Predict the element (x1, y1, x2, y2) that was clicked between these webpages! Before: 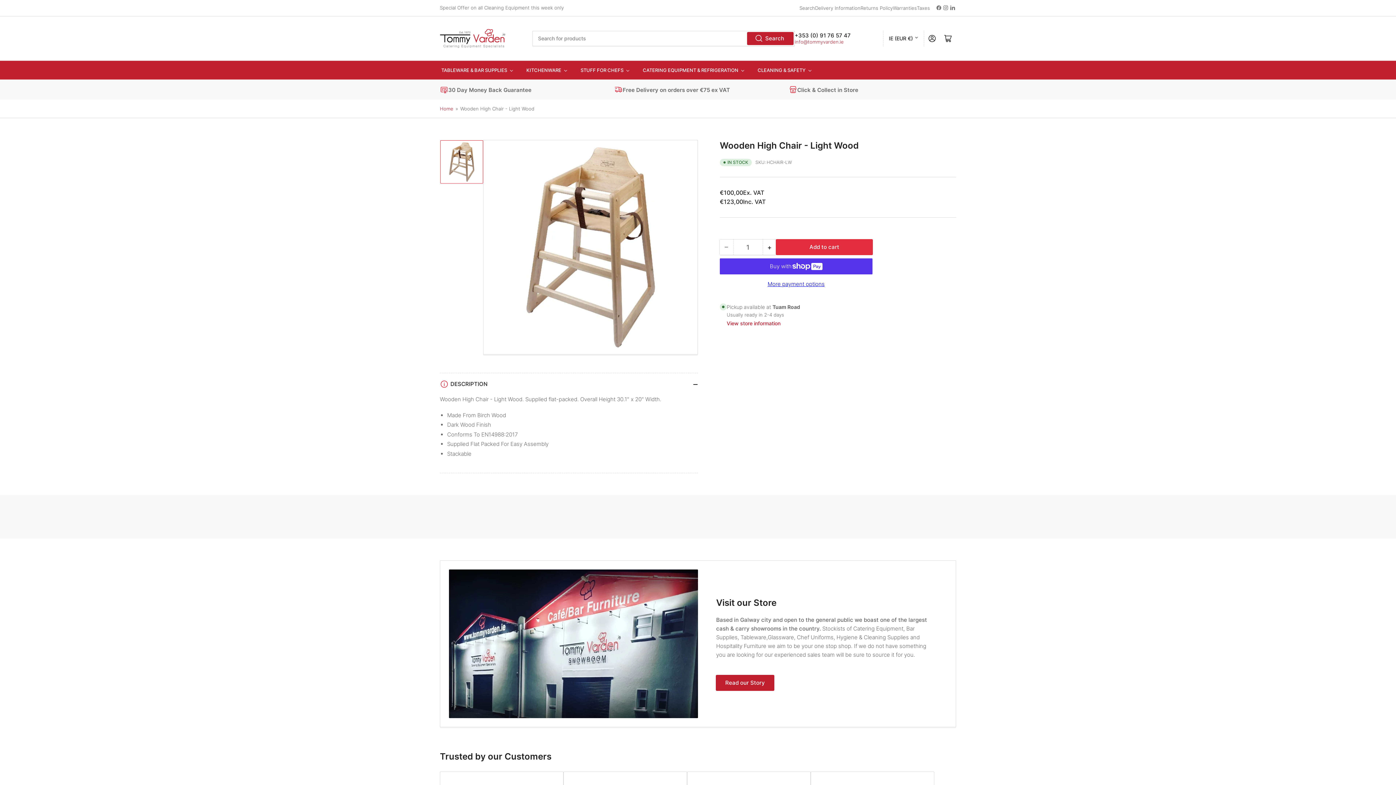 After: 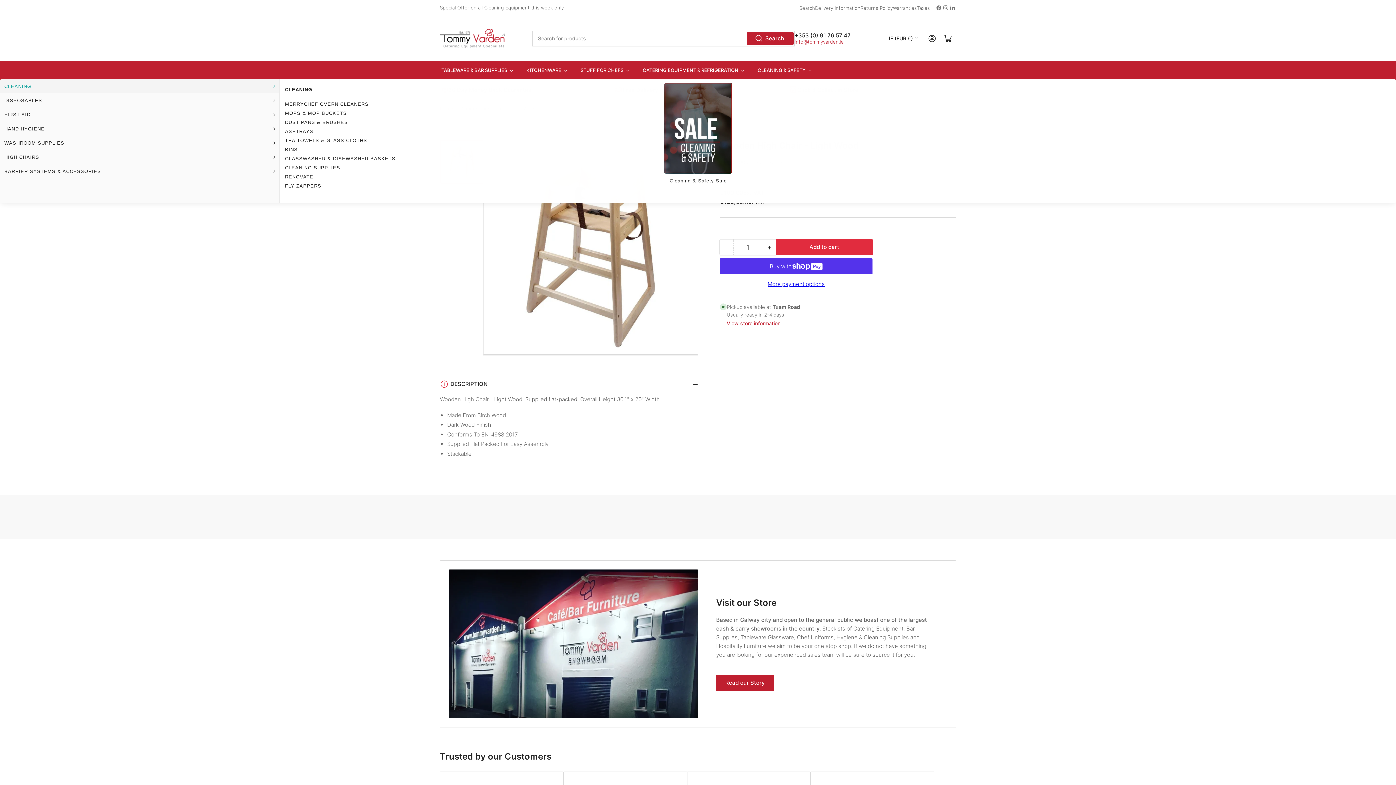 Action: label: CLEANING & SAFETY bbox: (756, 61, 813, 79)